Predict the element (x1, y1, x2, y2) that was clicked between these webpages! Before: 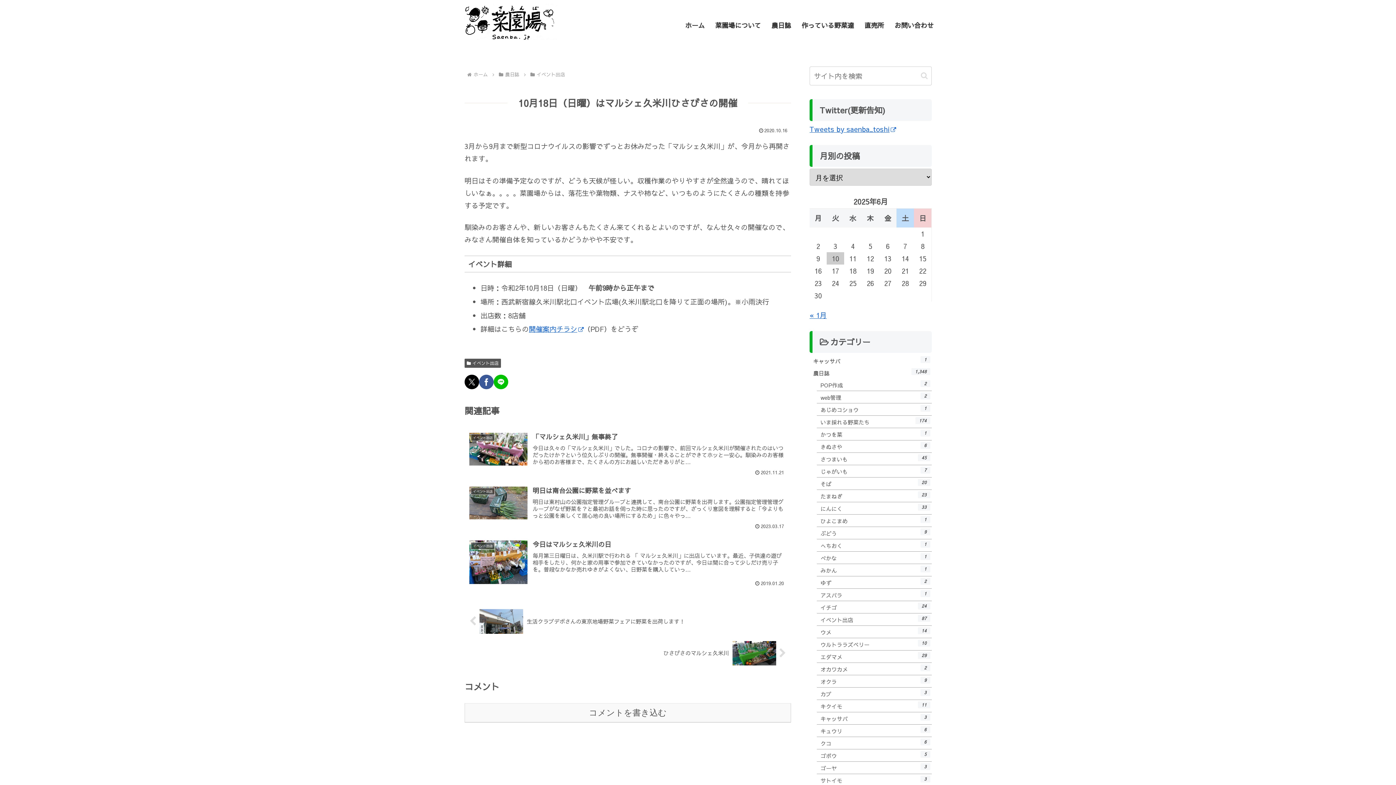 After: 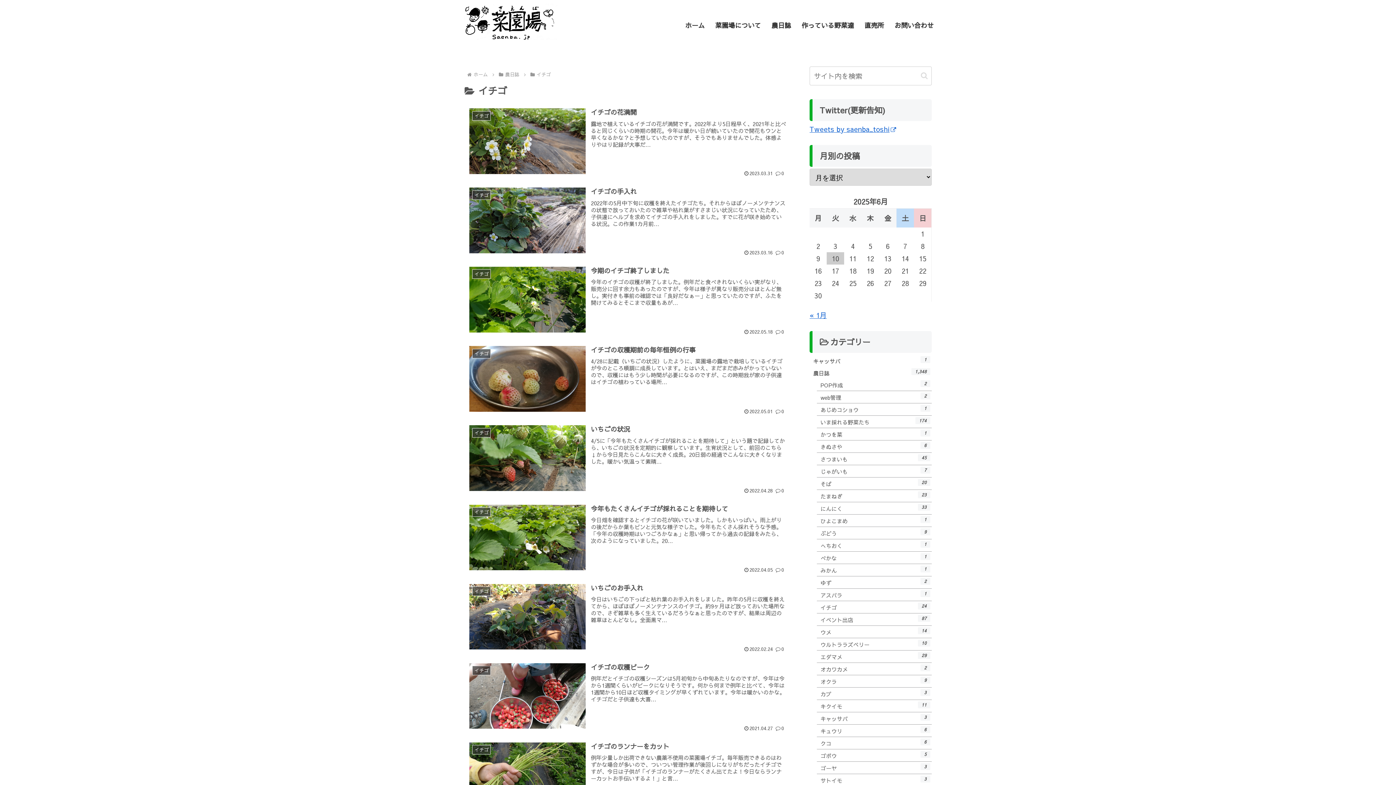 Action: bbox: (817, 601, 932, 613) label: イチゴ
24